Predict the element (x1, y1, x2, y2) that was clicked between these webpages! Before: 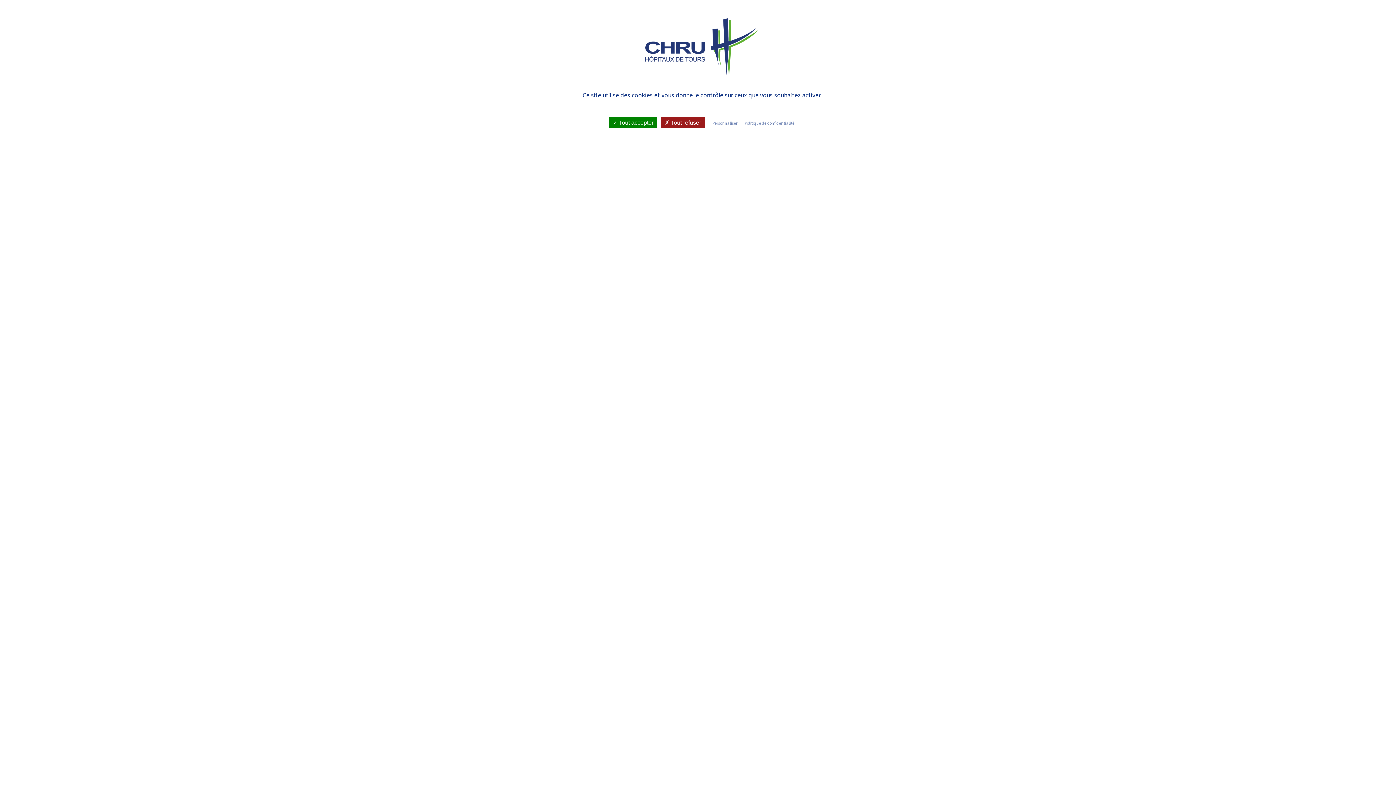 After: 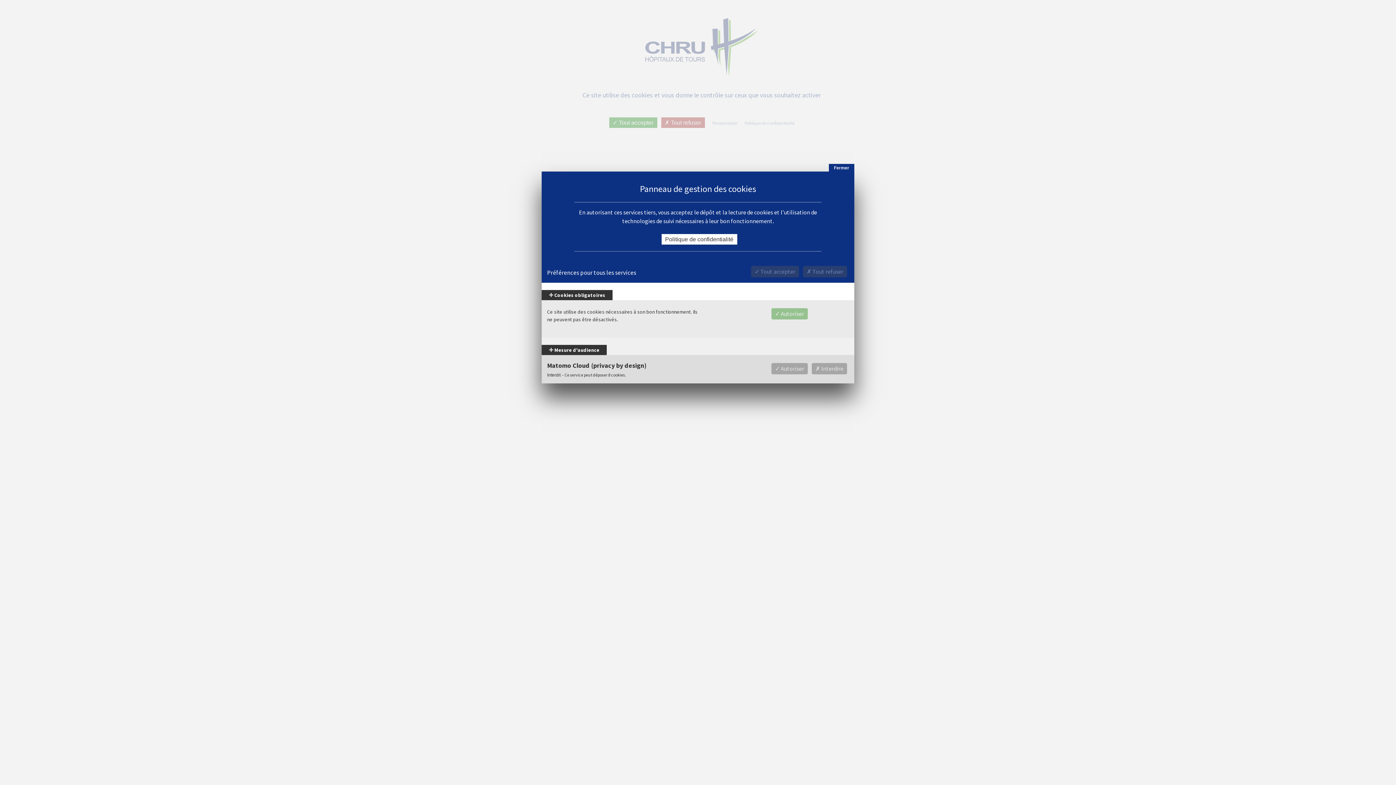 Action: label: Personnaliser (fenêtre modale) bbox: (708, 118, 741, 127)